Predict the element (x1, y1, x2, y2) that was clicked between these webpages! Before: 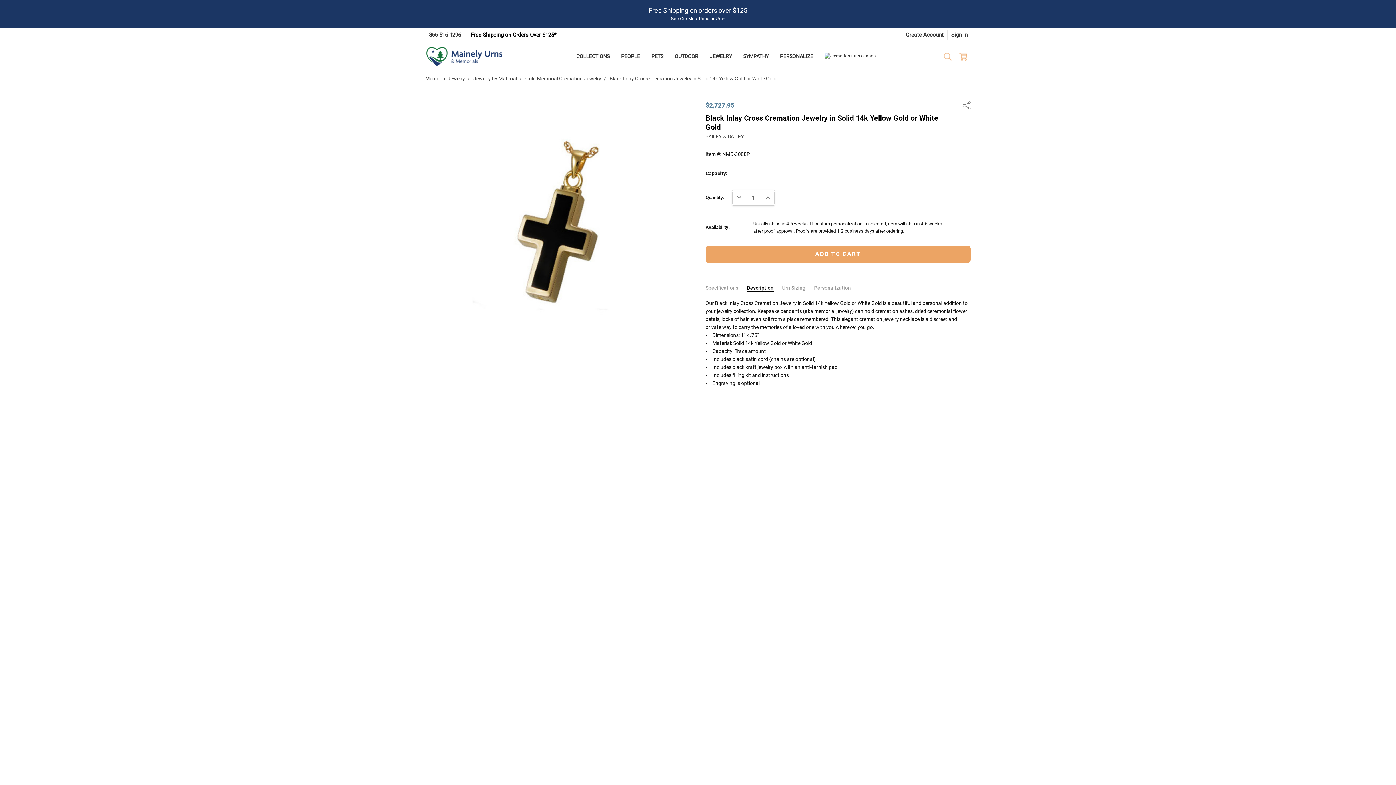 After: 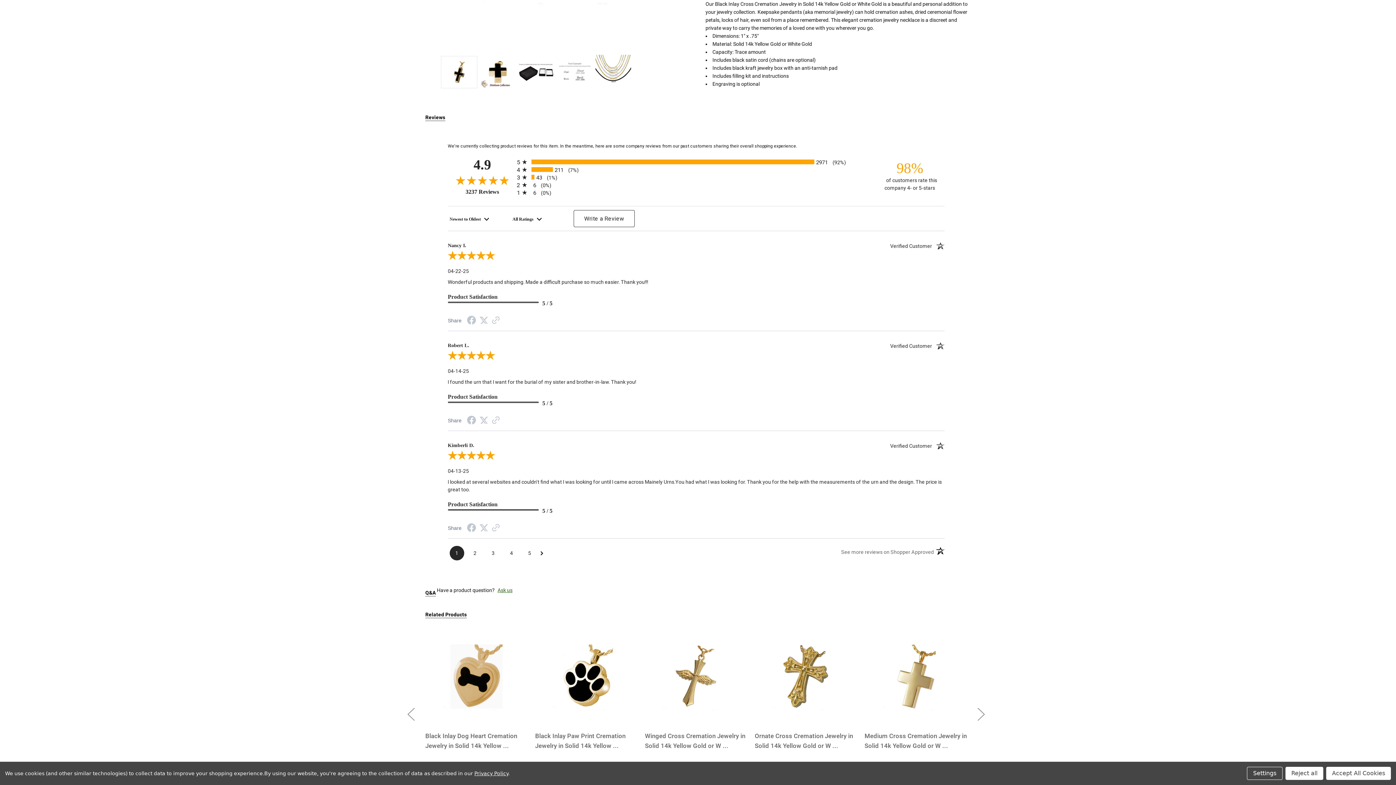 Action: bbox: (747, 284, 773, 292) label: Description